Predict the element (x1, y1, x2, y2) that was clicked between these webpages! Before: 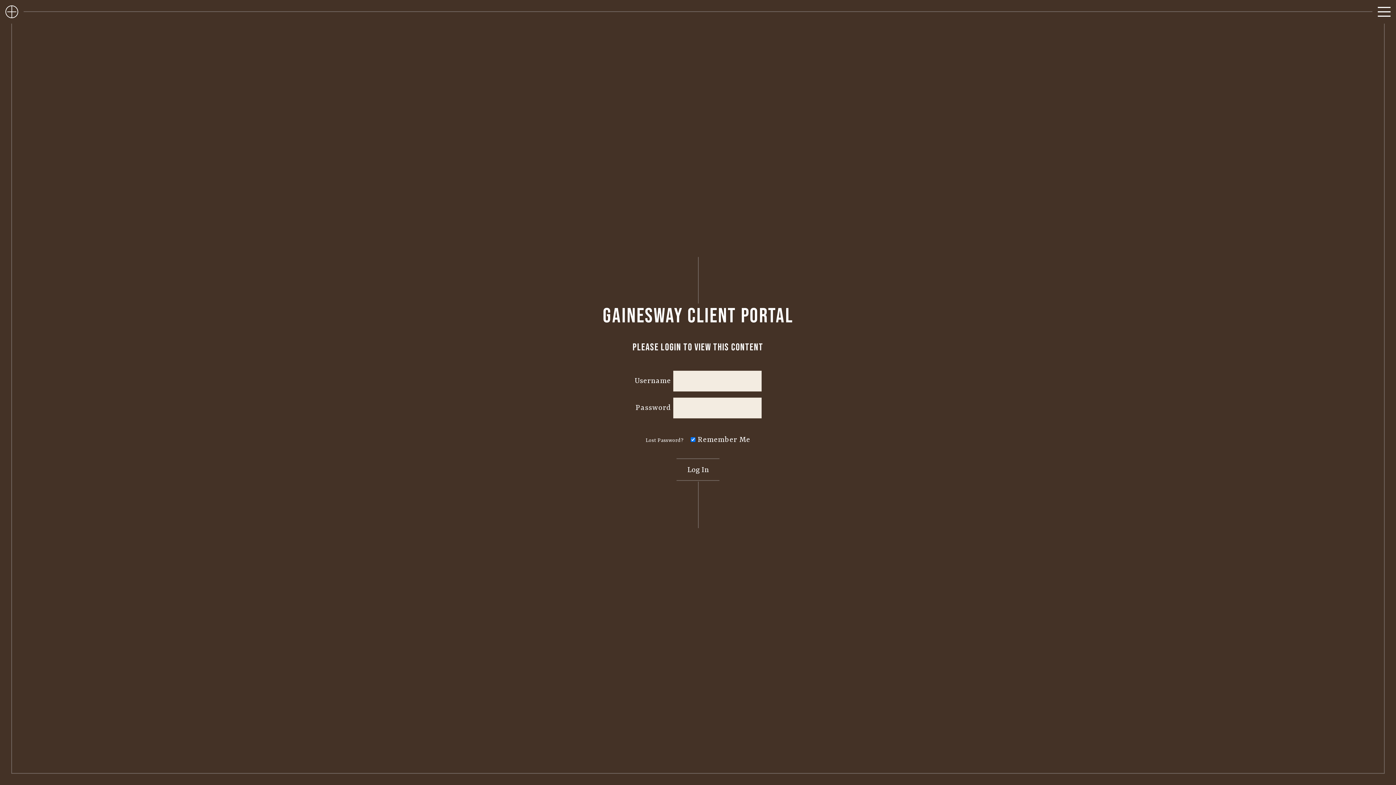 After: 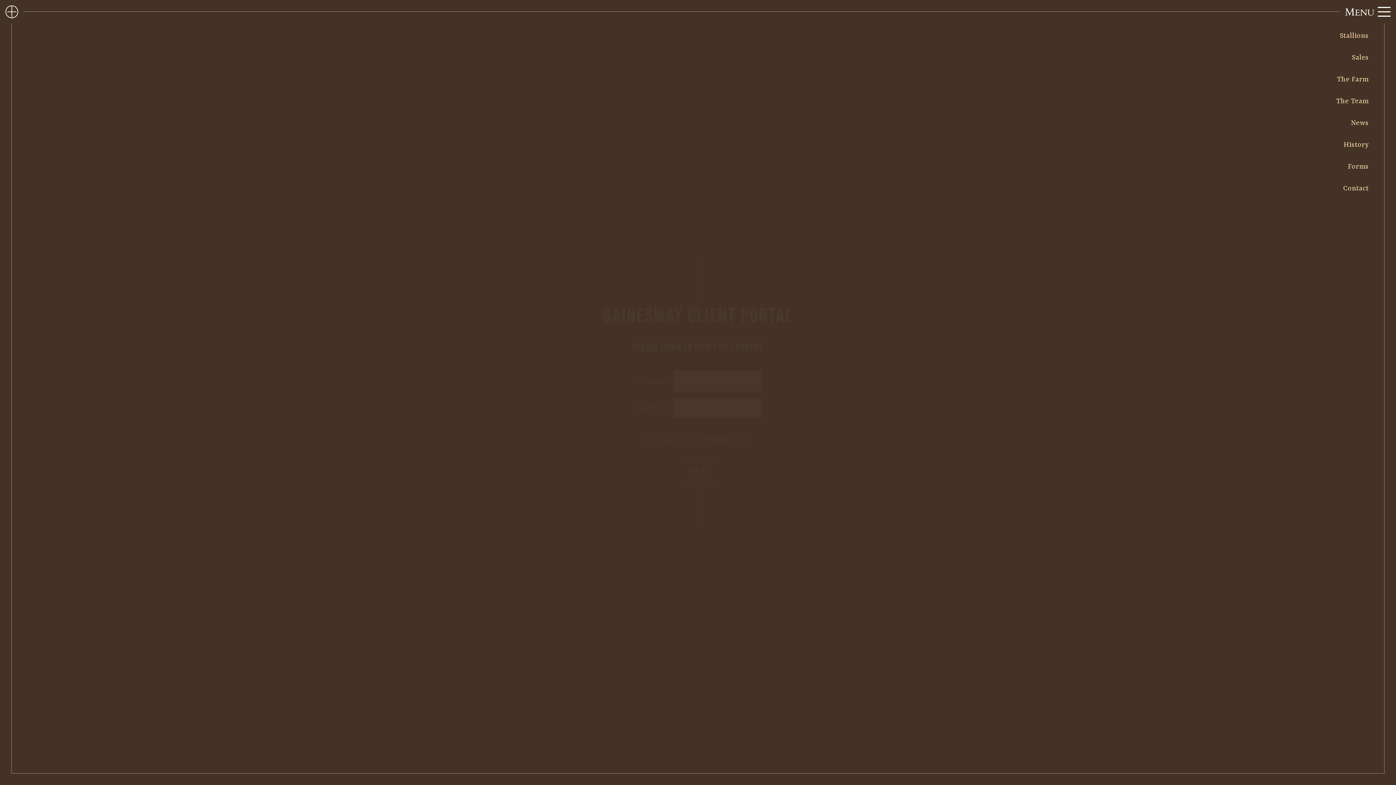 Action: bbox: (1316, 5, 1390, 21)